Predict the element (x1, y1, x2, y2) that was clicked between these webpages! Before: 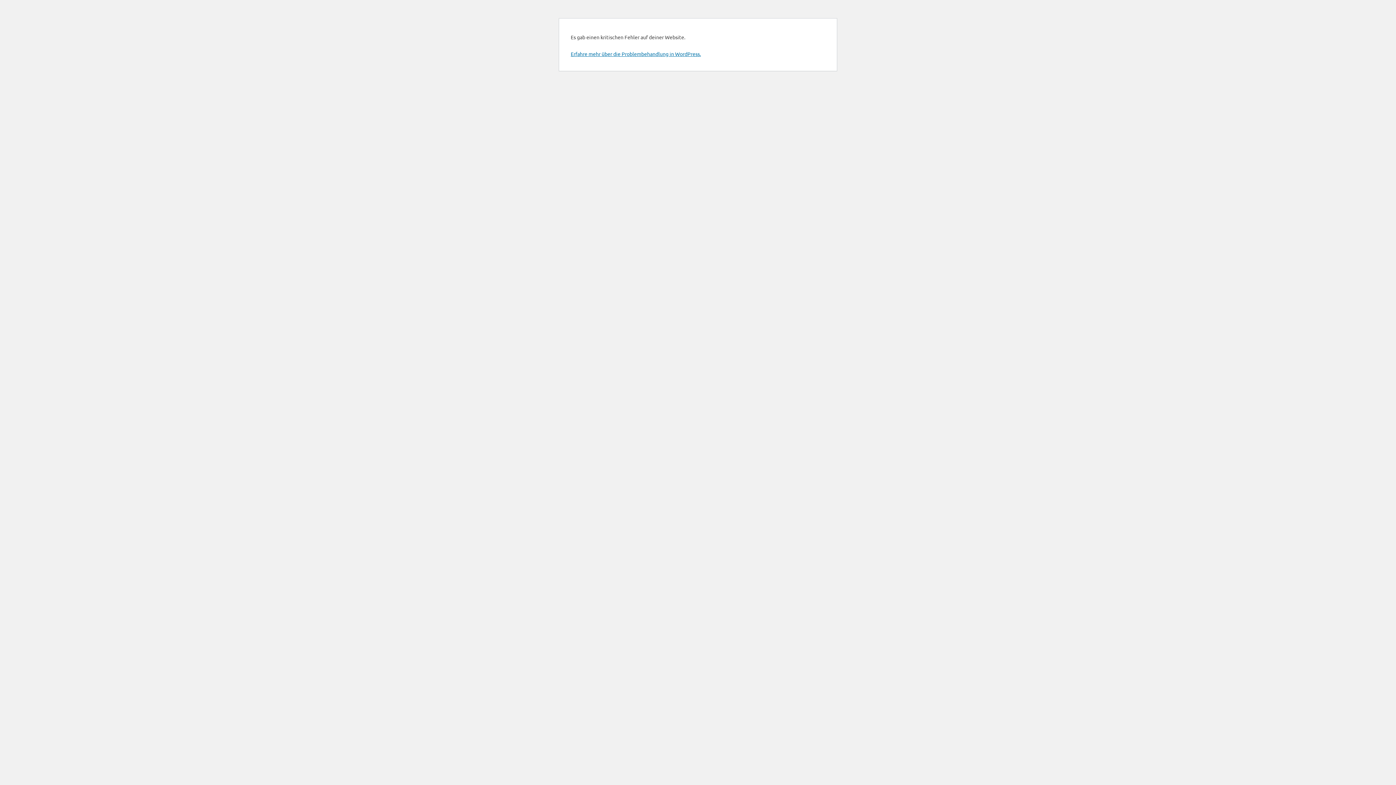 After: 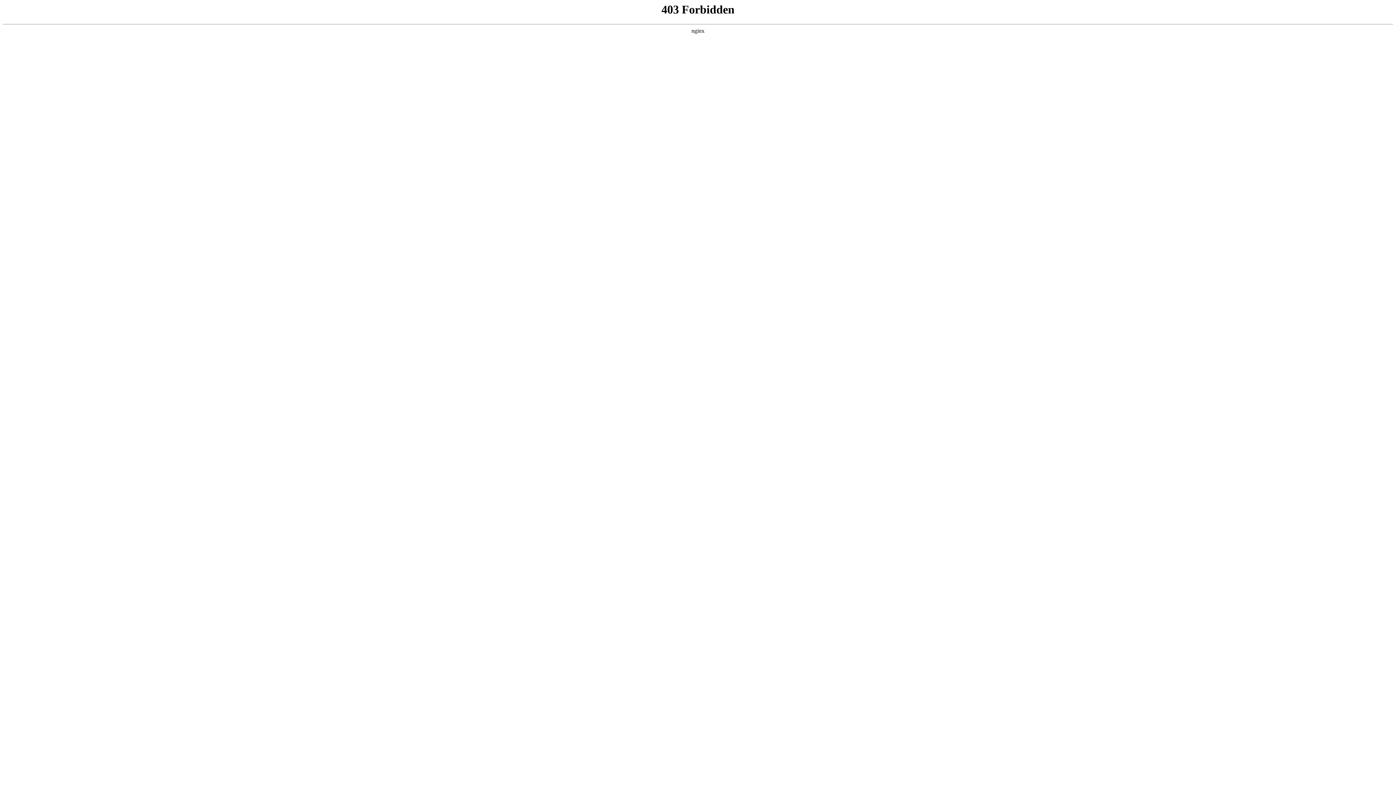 Action: label: Erfahre mehr über die Problembehandlung in WordPress. bbox: (570, 50, 701, 57)